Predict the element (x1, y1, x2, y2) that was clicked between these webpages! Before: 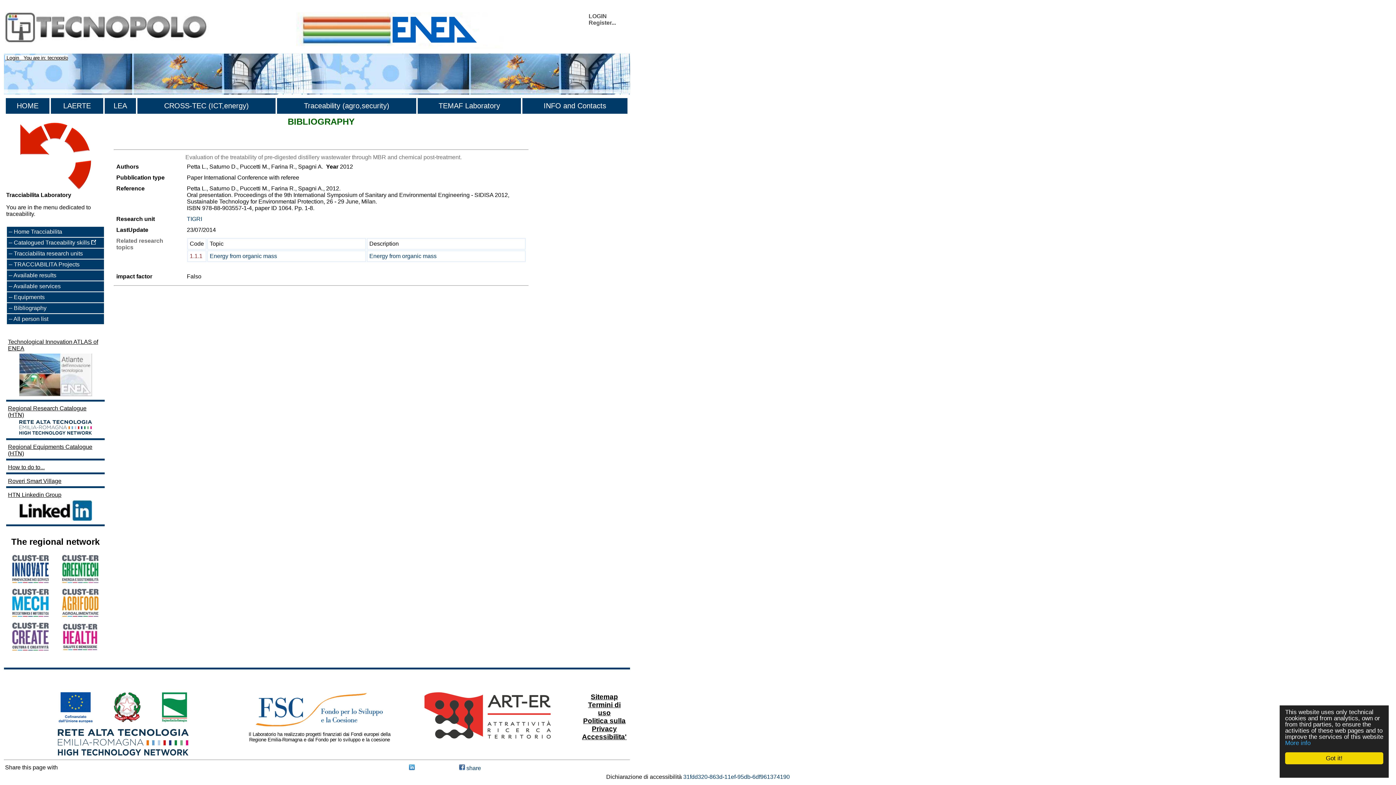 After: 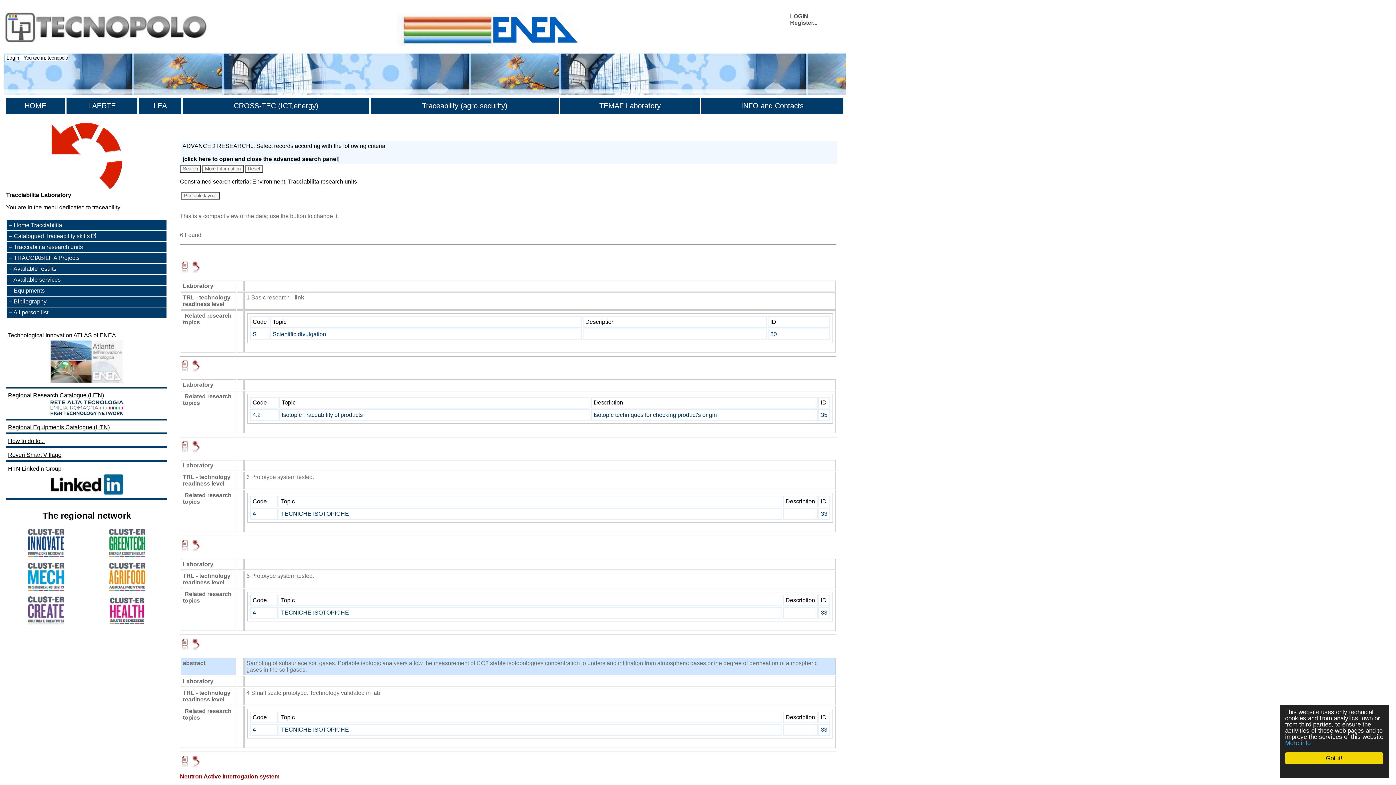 Action: bbox: (13, 272, 56, 278) label: Available results